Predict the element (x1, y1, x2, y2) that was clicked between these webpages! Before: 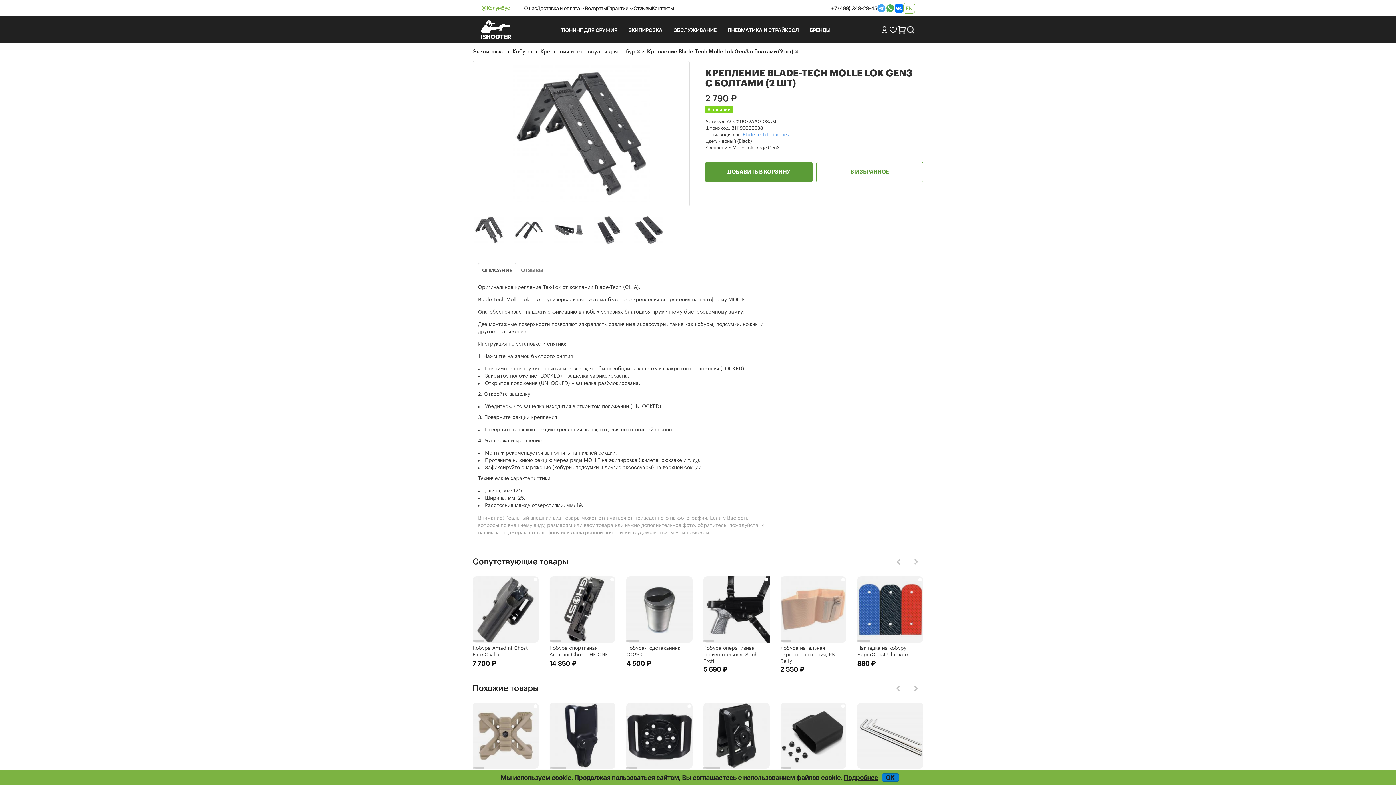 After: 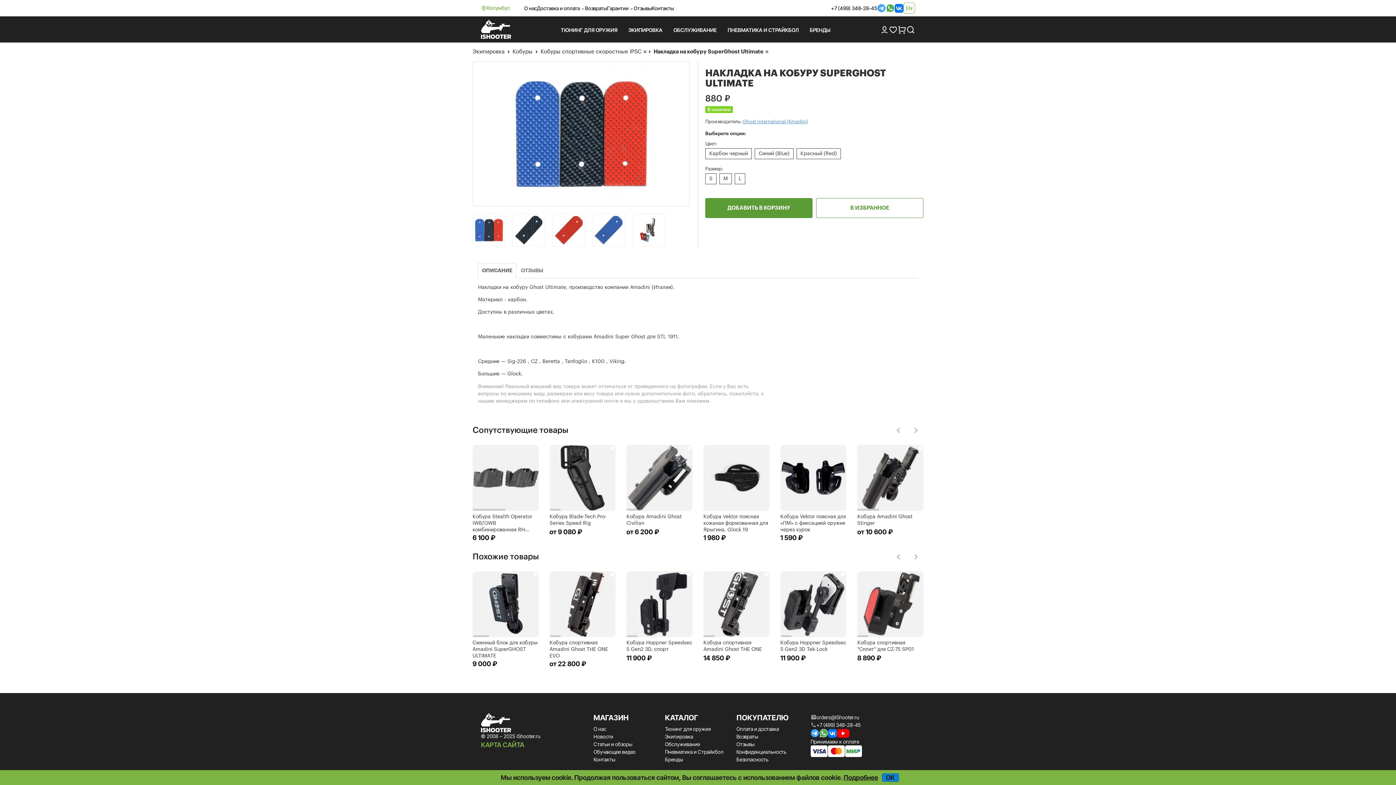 Action: bbox: (857, 576, 923, 642)